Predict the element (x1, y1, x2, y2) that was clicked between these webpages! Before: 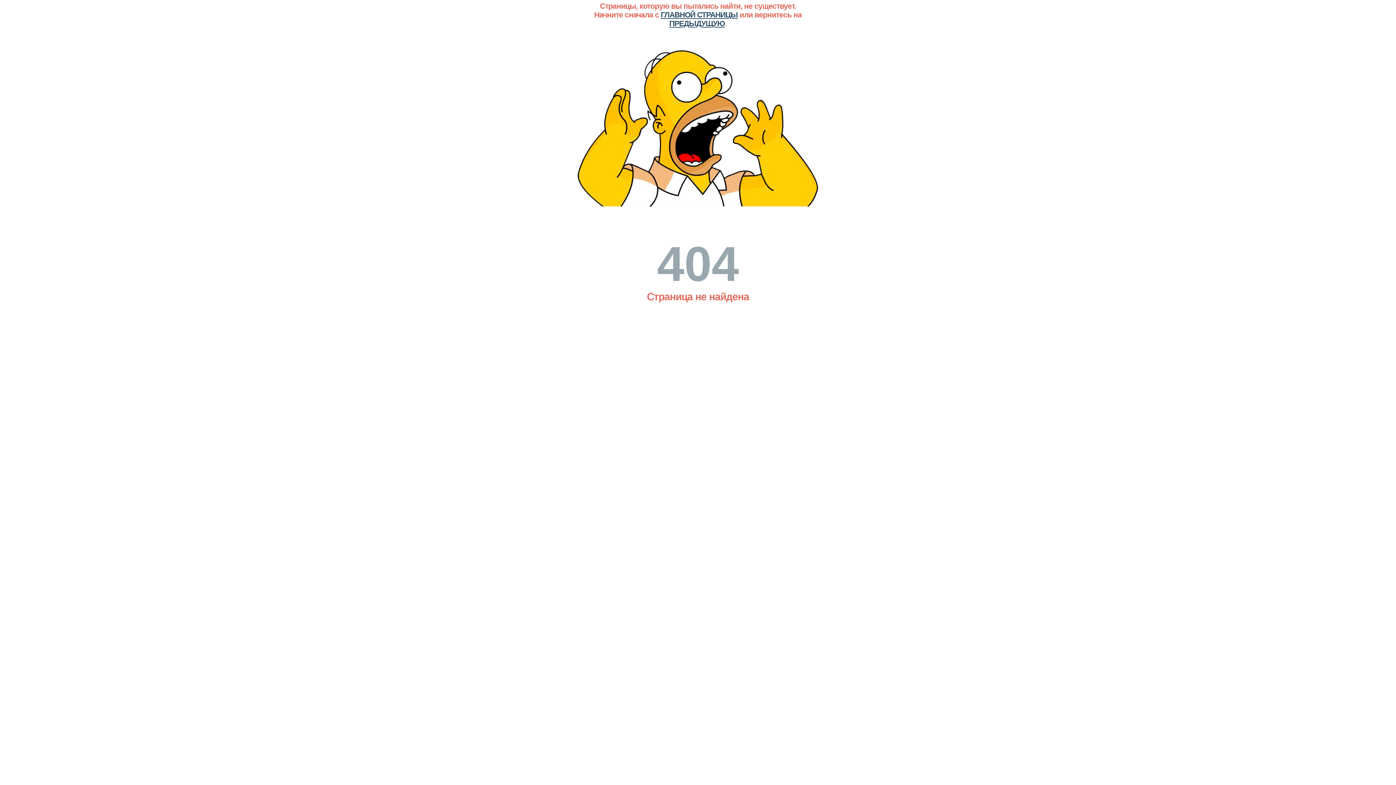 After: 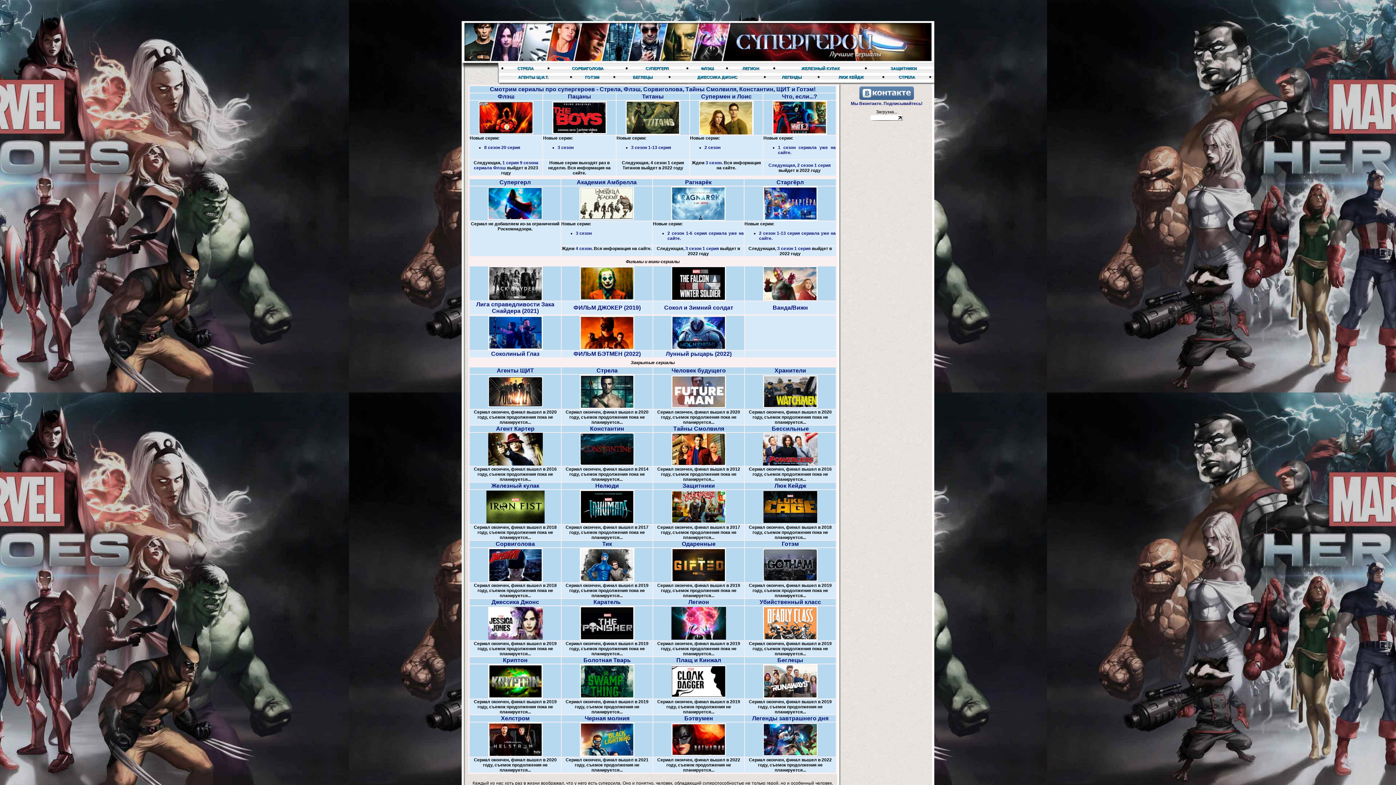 Action: bbox: (660, 10, 738, 18) label: ГЛАВНОЙ СТРАНИЦЫ